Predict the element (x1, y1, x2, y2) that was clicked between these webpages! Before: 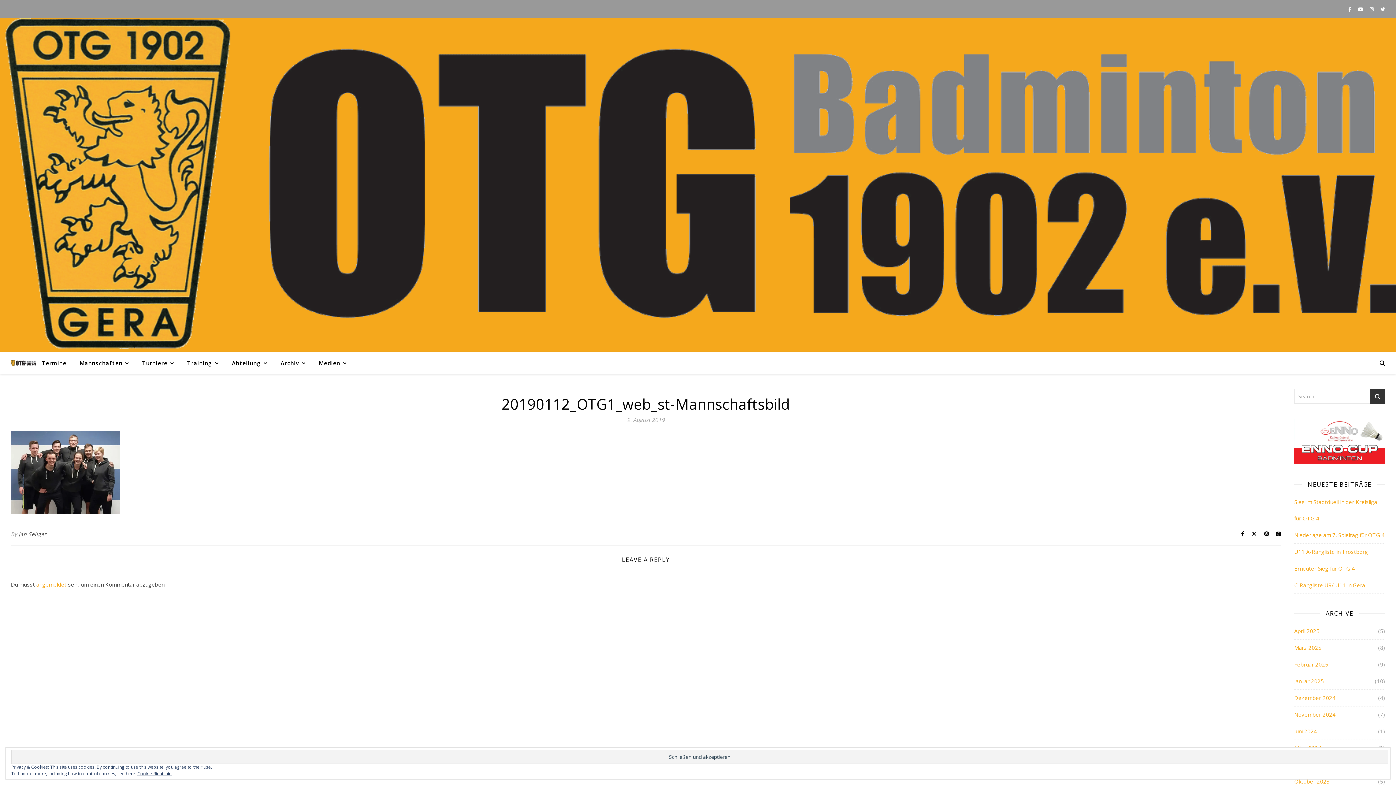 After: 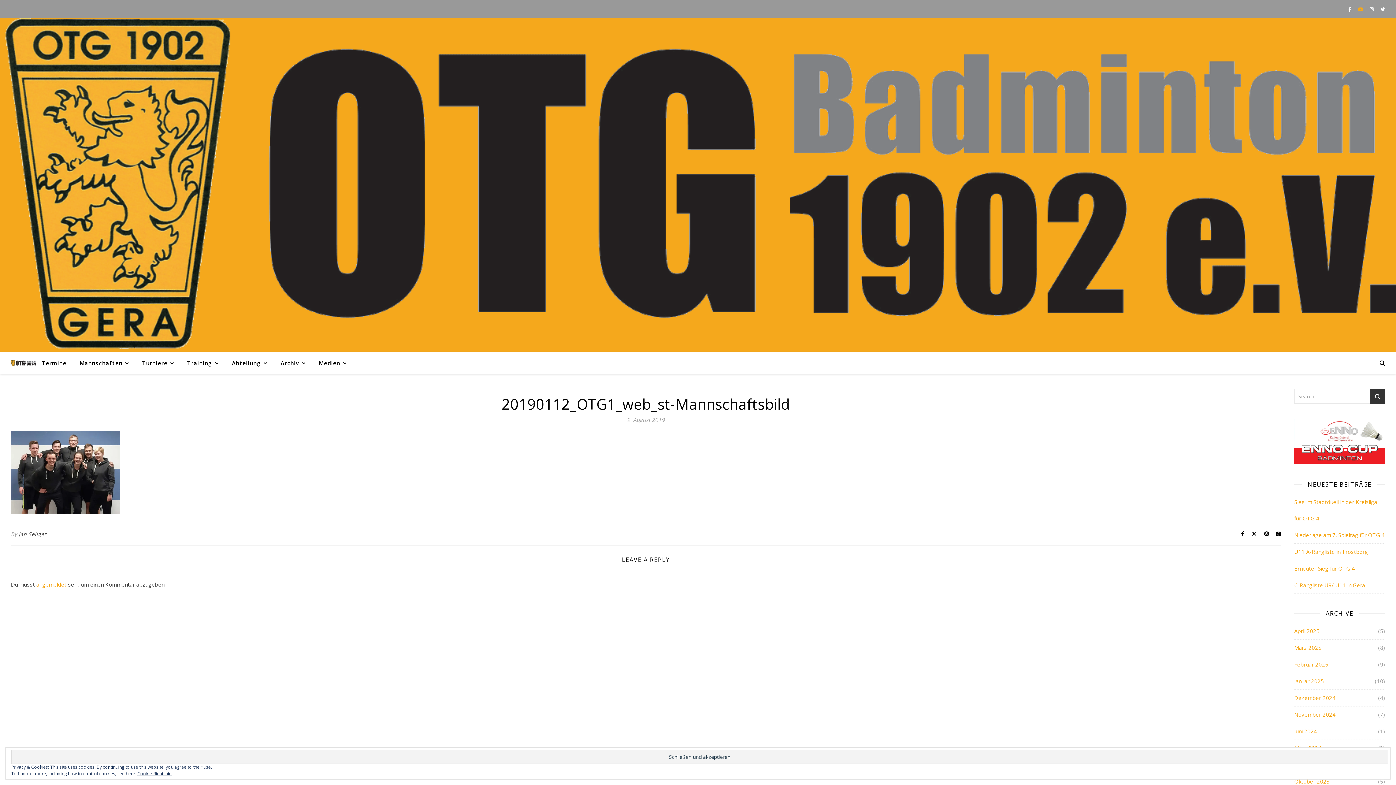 Action: bbox: (1358, 5, 1364, 12) label: youtube